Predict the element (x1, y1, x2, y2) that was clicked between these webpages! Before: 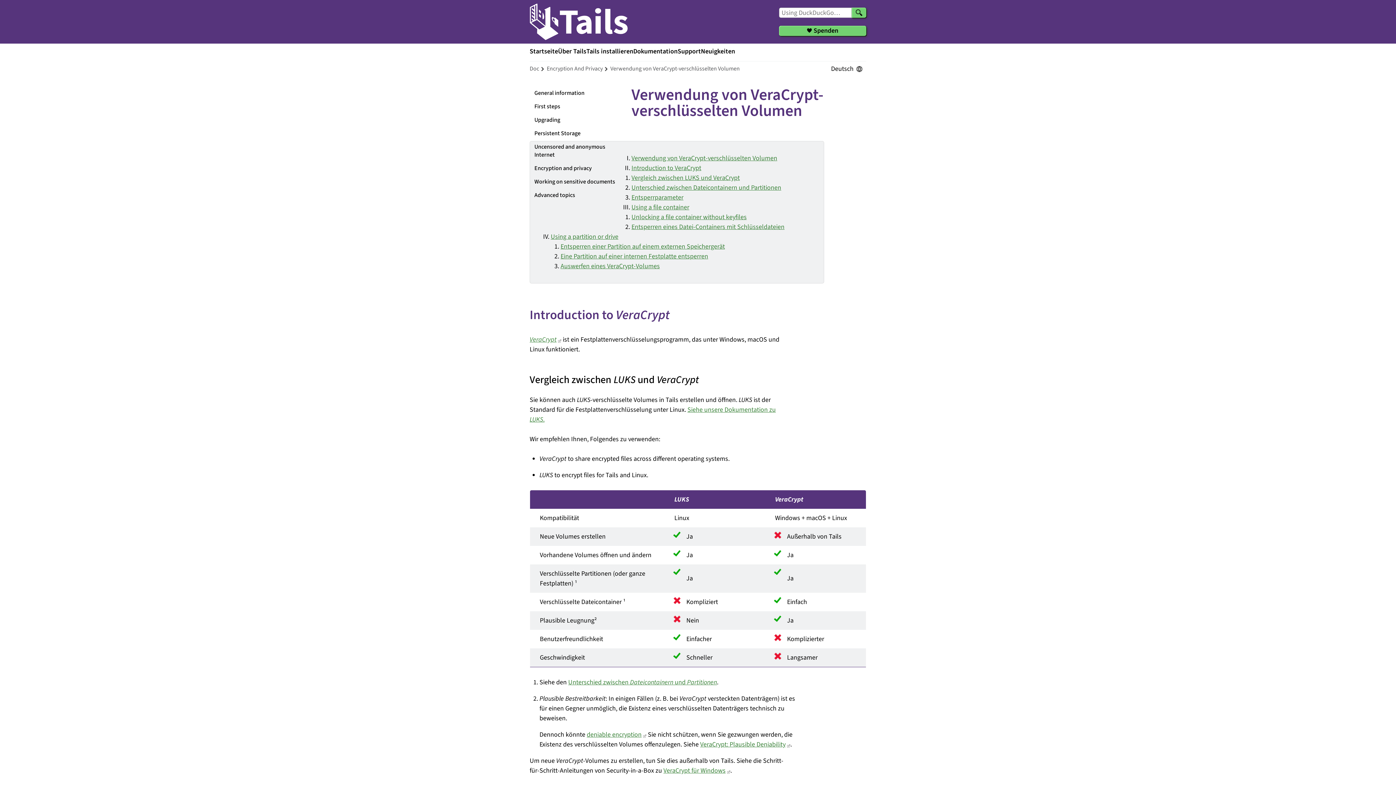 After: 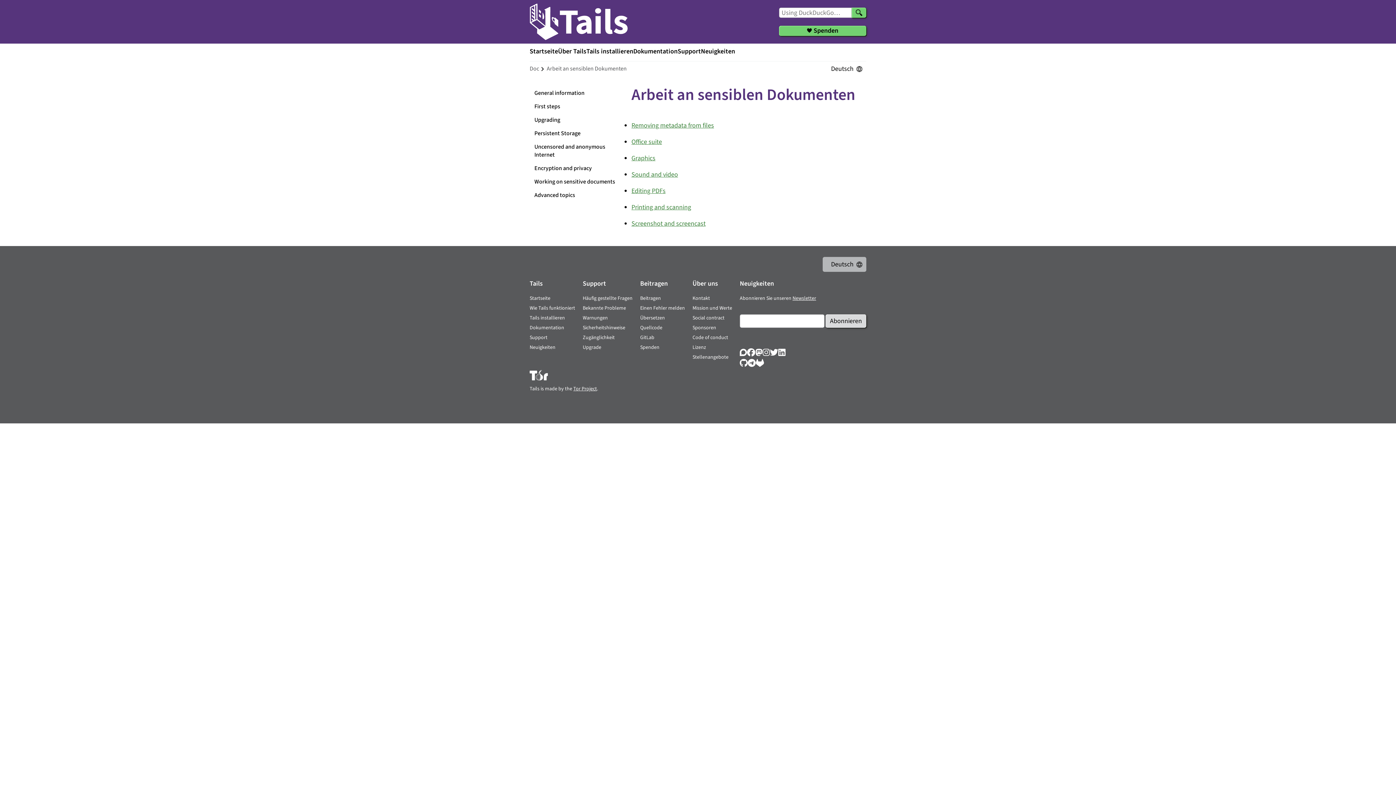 Action: label: Working on sensitive documents bbox: (534, 177, 620, 185)